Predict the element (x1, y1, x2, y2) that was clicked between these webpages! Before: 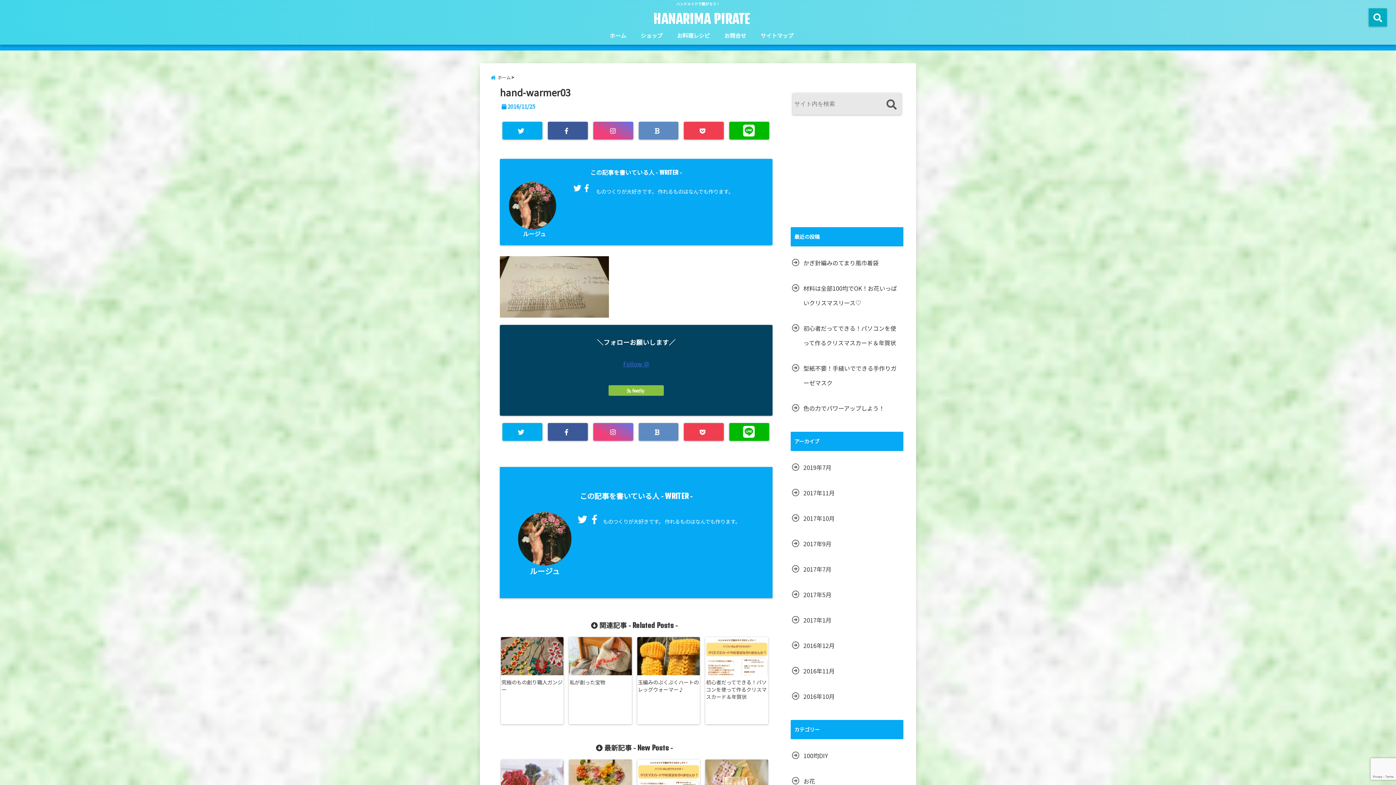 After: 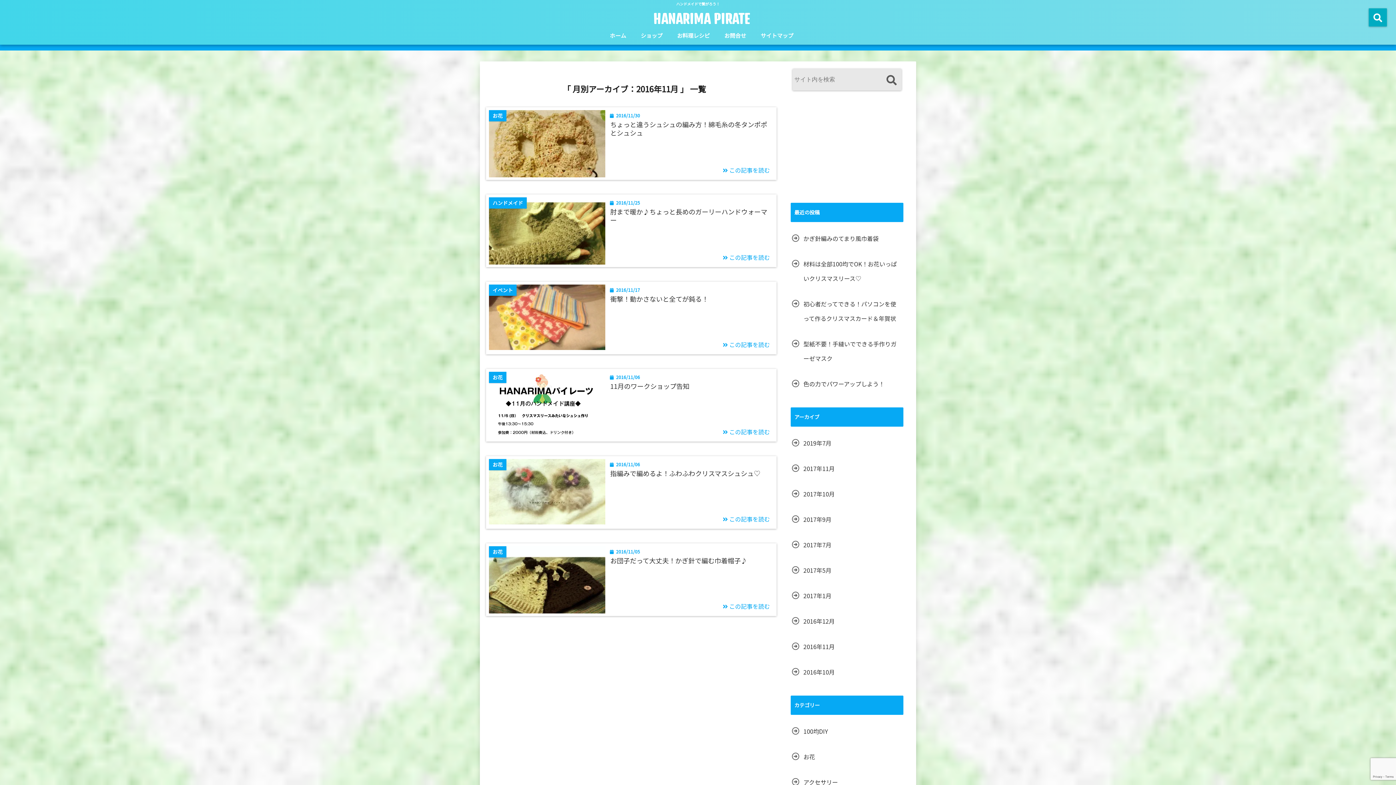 Action: label: 2016年11月 bbox: (790, 664, 836, 678)